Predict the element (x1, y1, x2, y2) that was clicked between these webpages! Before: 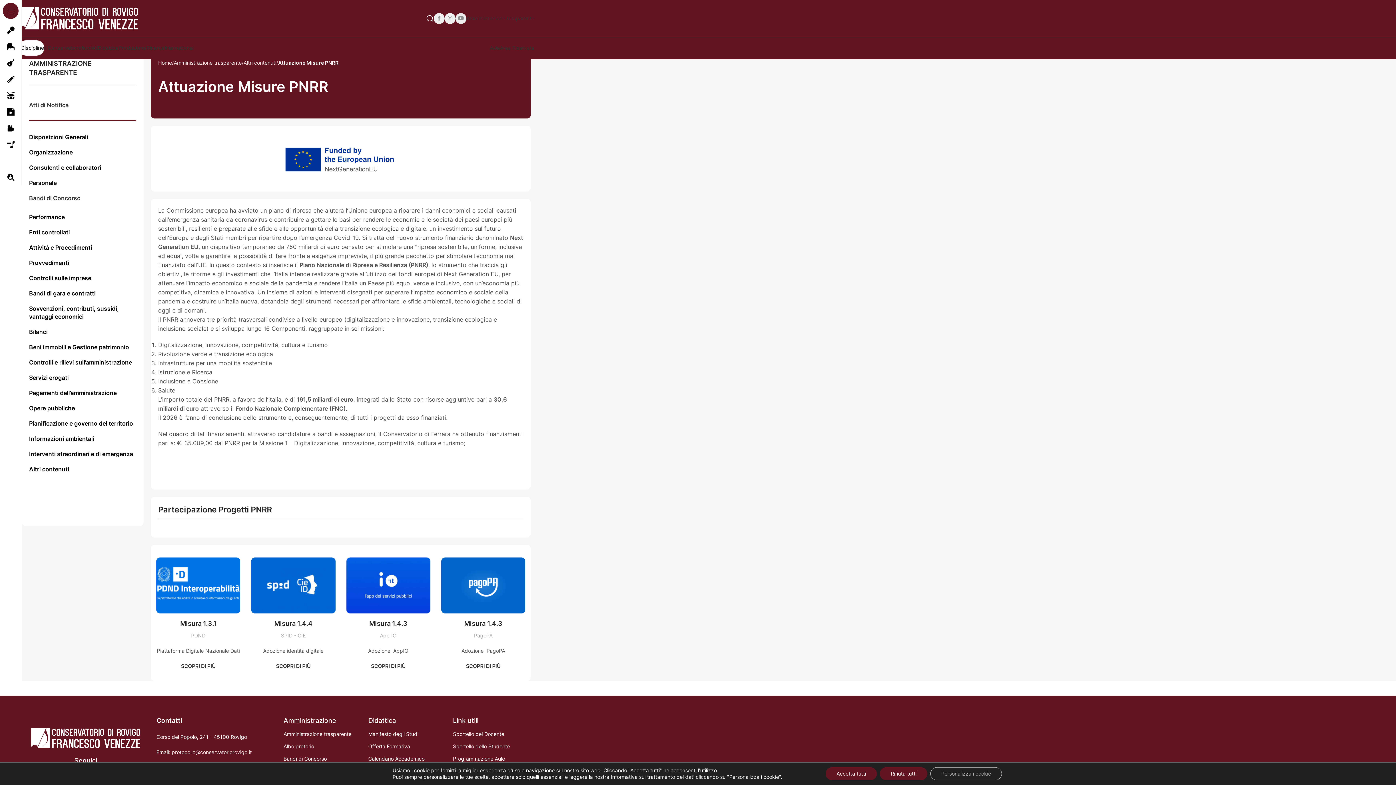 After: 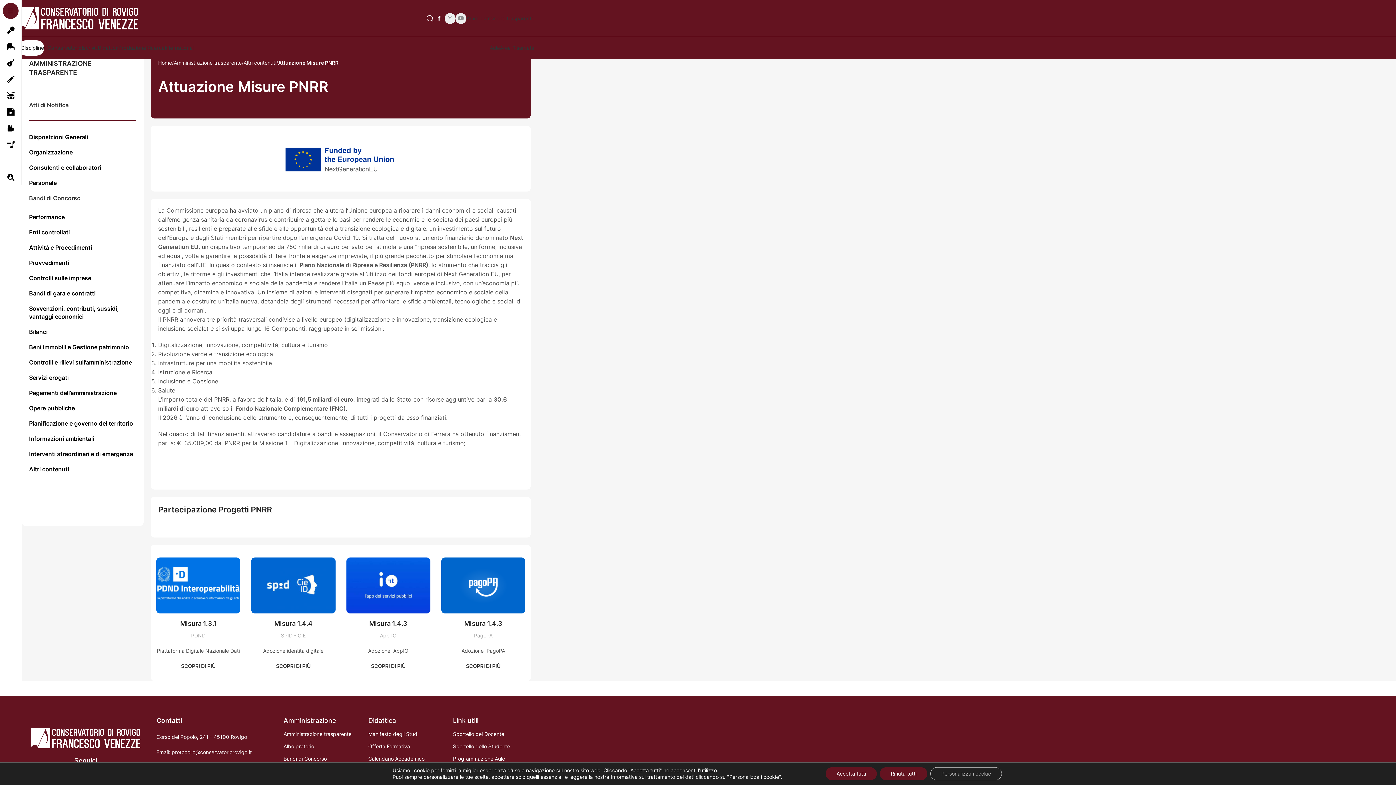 Action: bbox: (433, 12, 444, 23) label: Facebook social link